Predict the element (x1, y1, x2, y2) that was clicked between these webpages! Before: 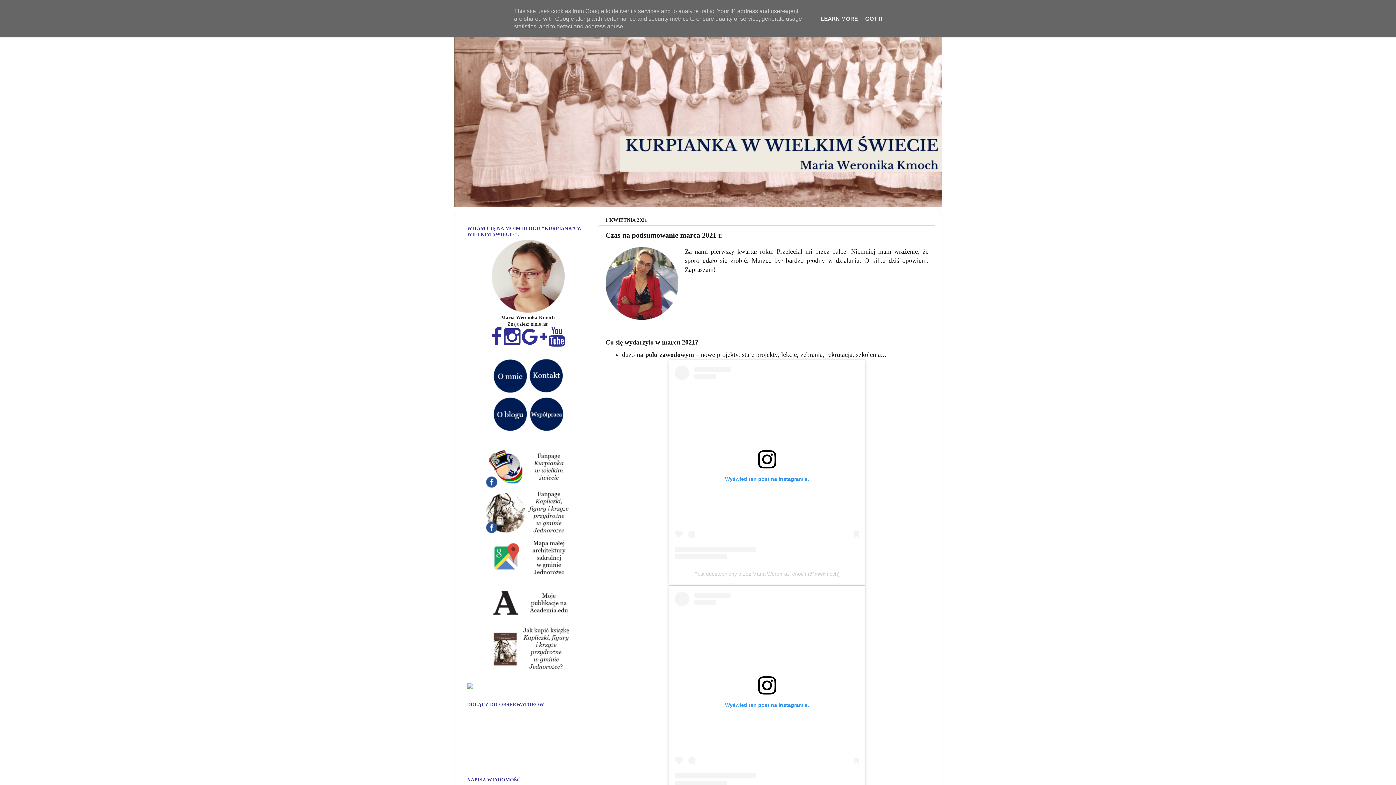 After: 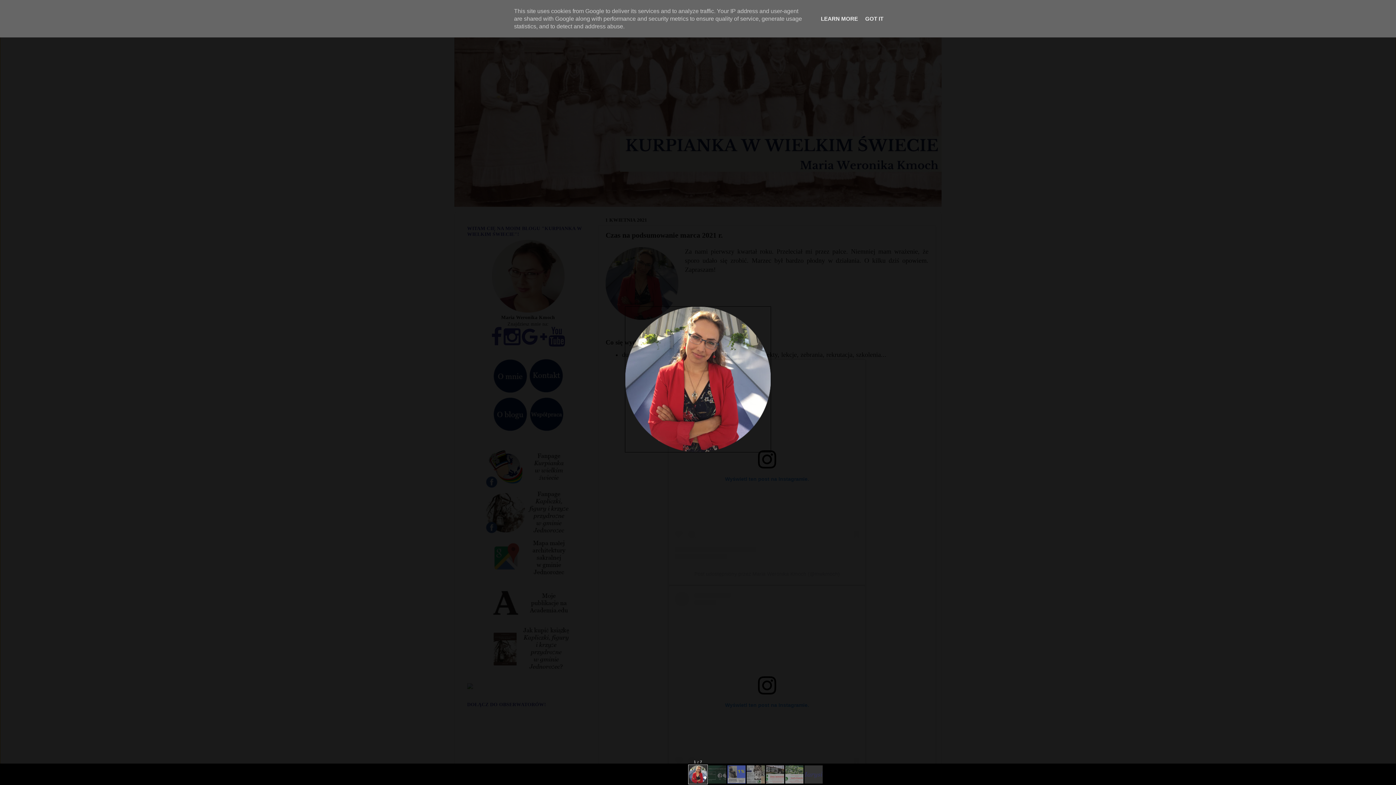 Action: bbox: (605, 247, 678, 322)